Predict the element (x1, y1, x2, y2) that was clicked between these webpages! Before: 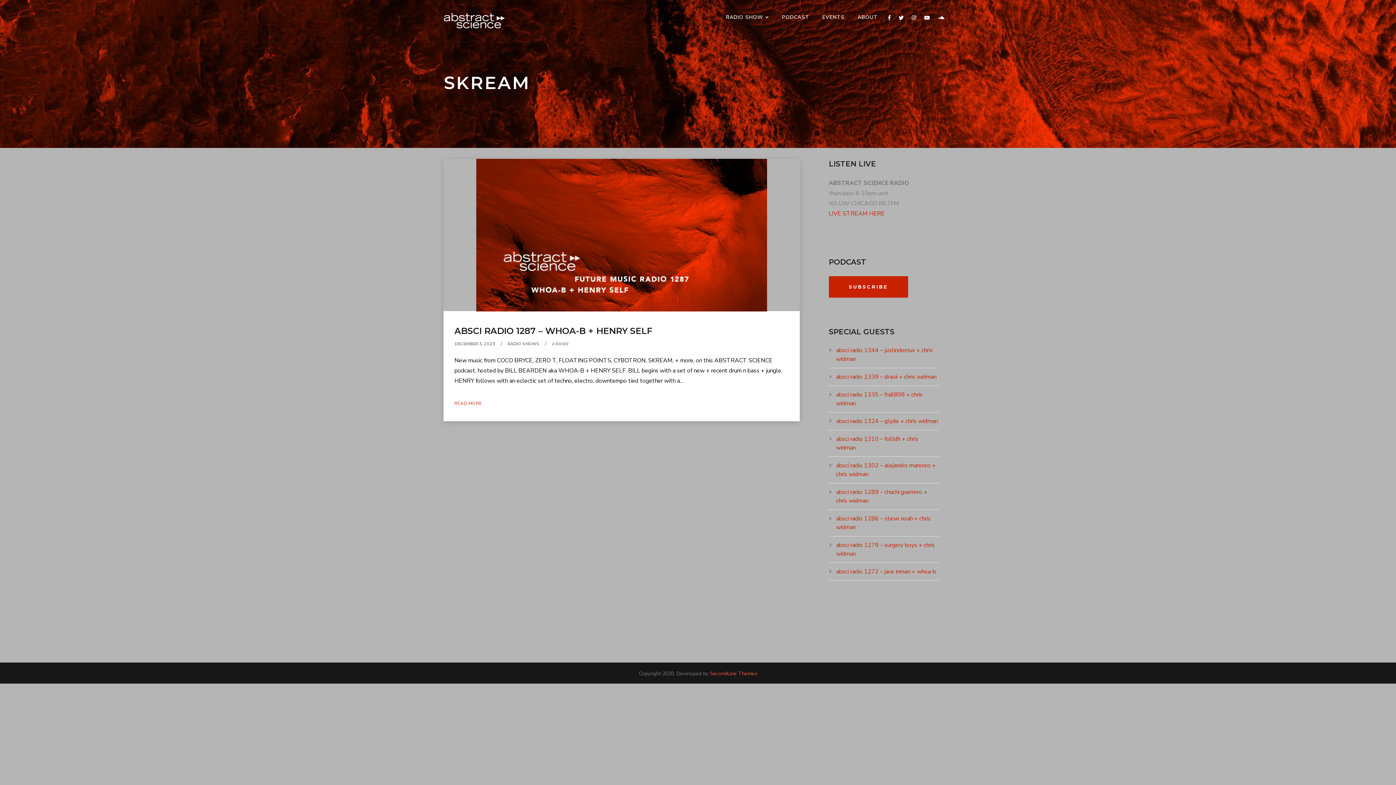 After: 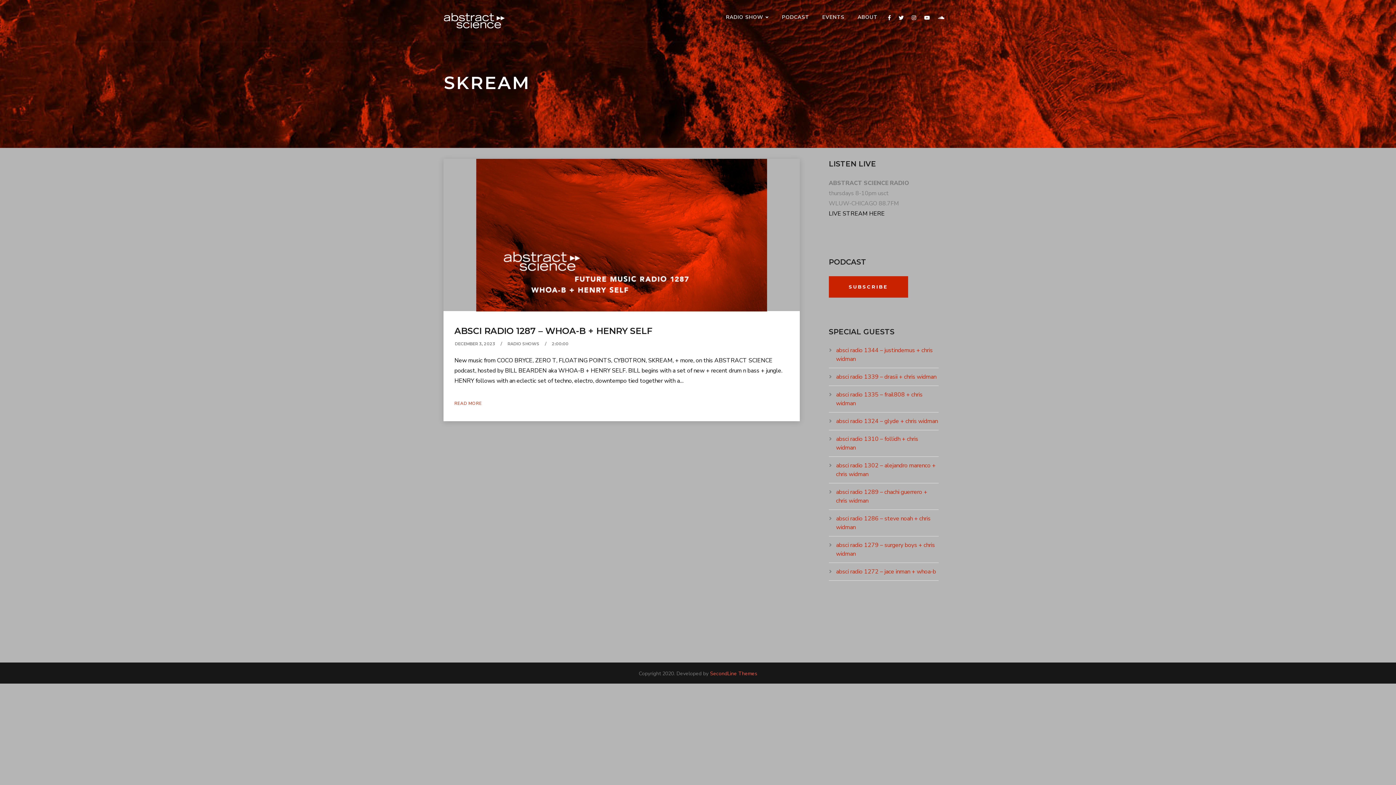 Action: label: LIVE STREAM HERE bbox: (829, 209, 885, 217)